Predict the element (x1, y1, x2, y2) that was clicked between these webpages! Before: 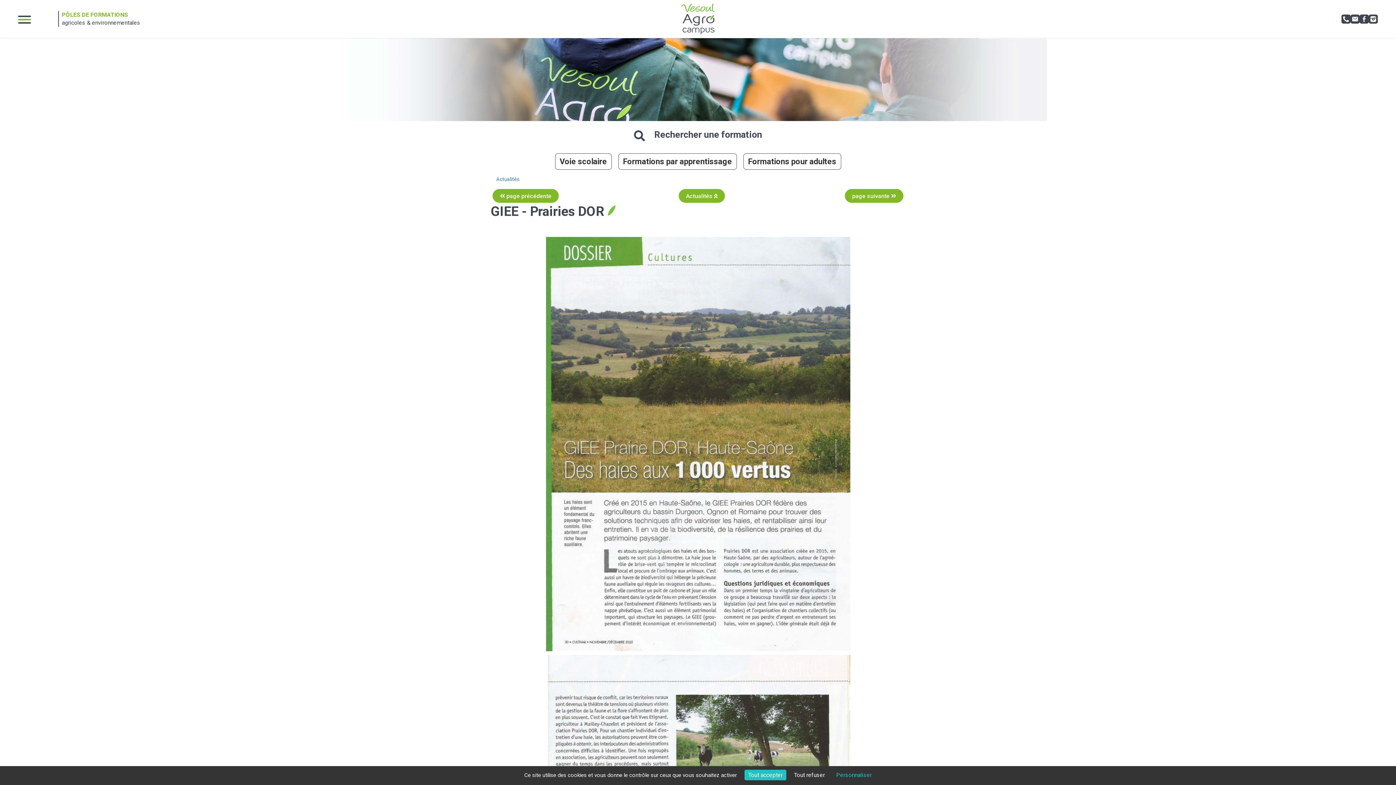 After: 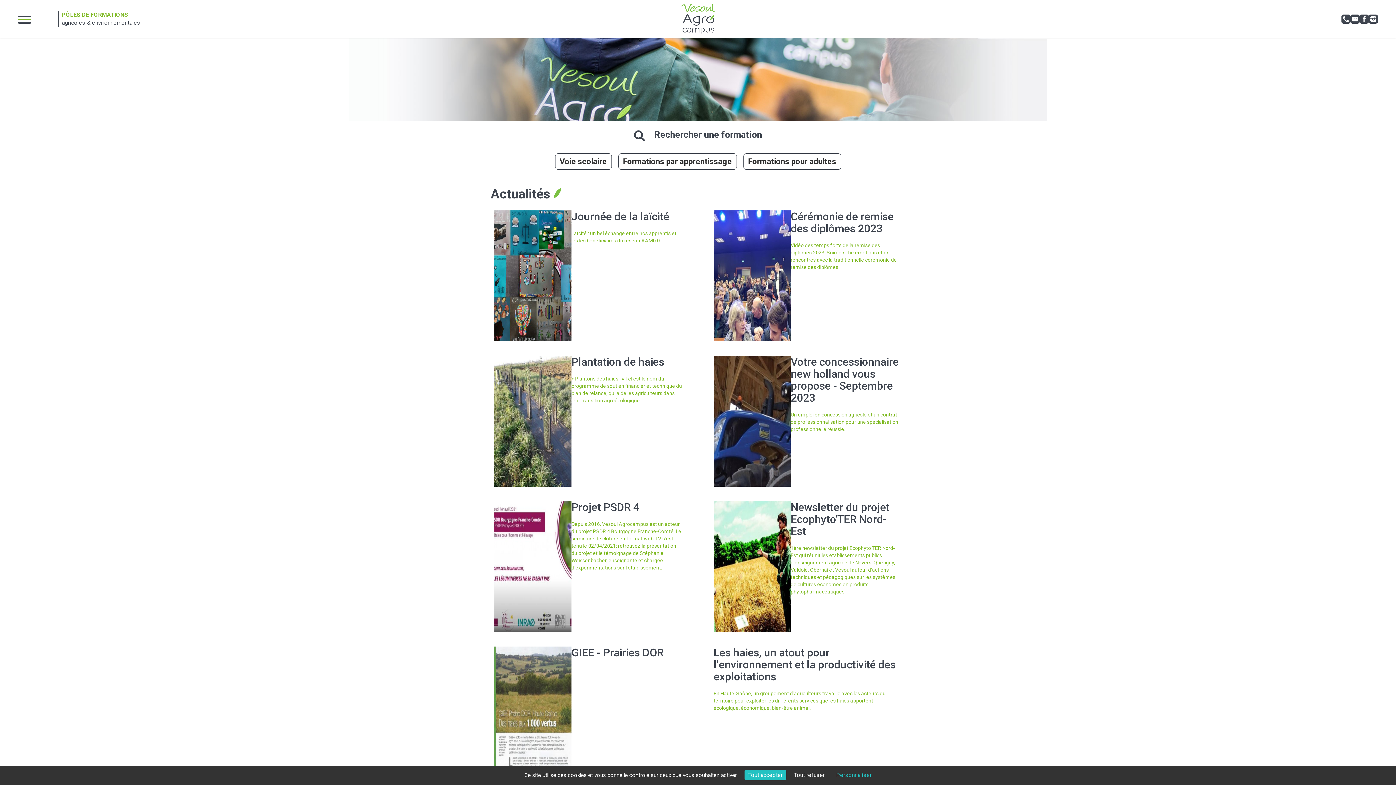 Action: bbox: (496, 176, 519, 182) label: Actualités